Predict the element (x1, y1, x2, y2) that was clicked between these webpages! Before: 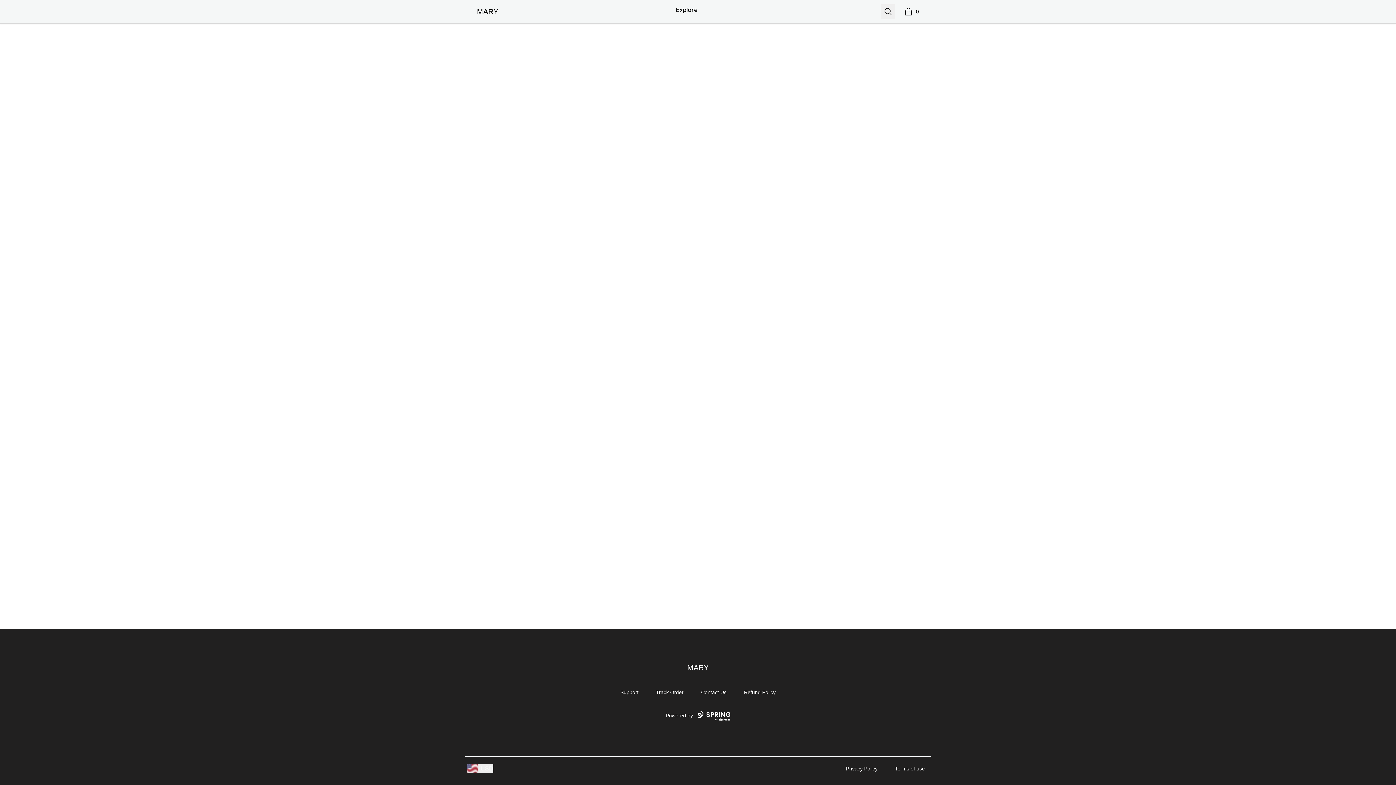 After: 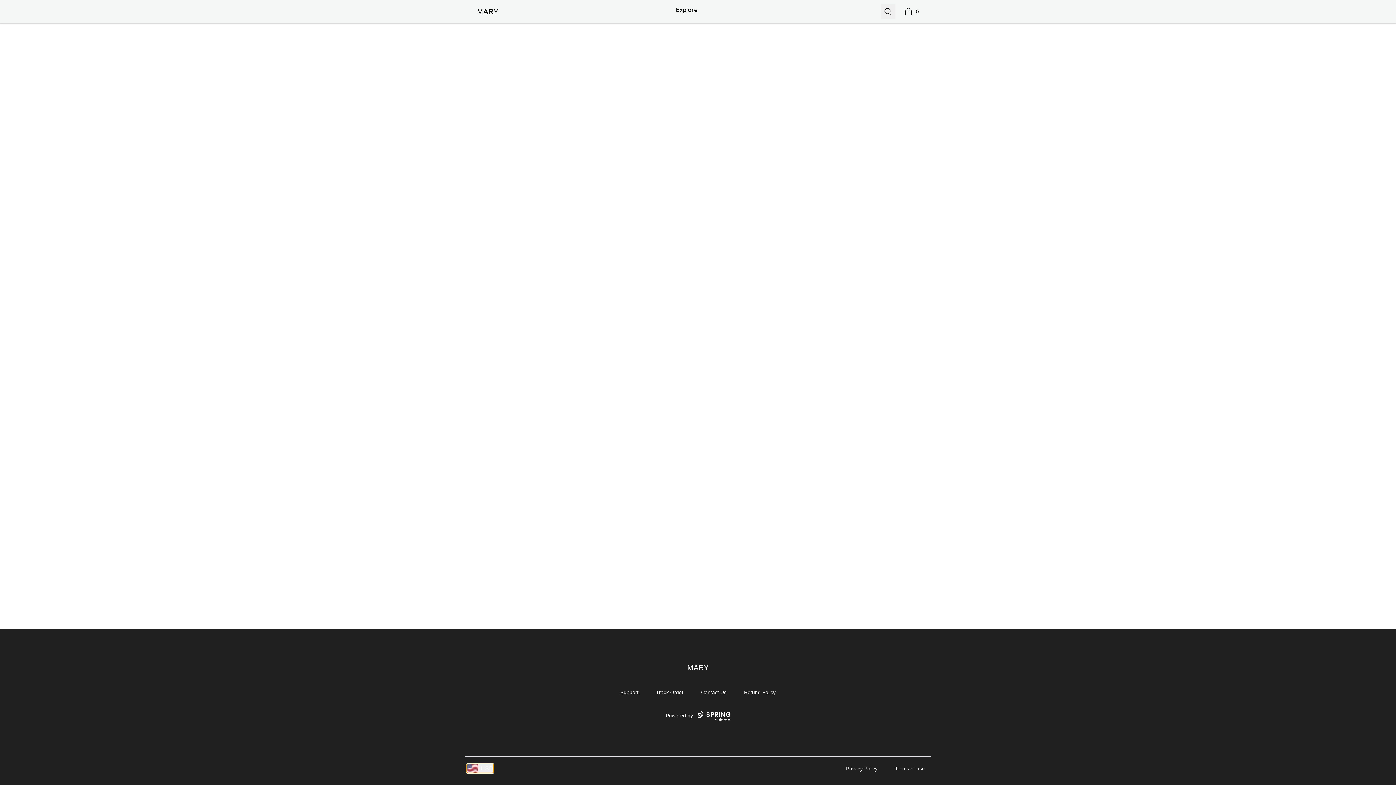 Action: bbox: (466, 764, 493, 773) label: region-and-currency